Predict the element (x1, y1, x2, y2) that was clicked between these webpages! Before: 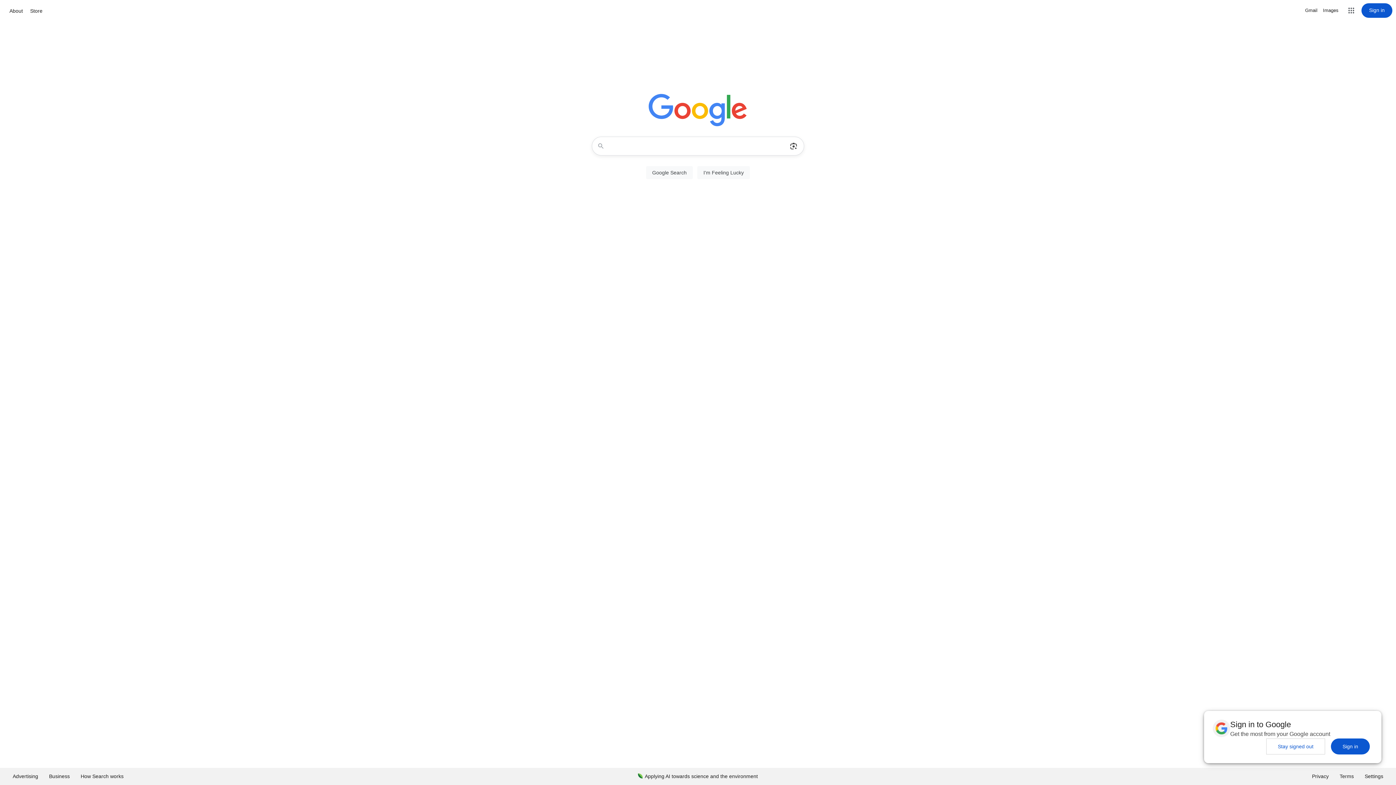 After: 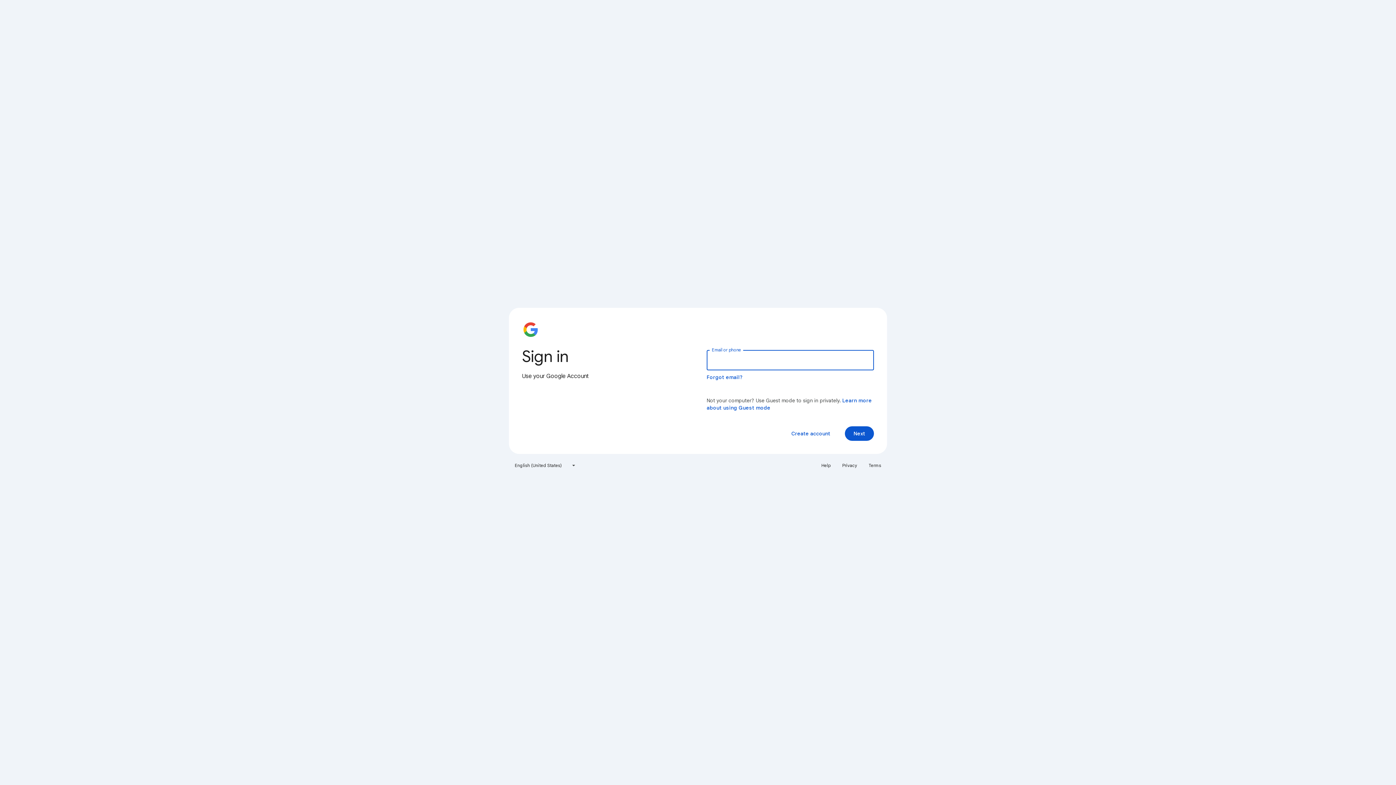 Action: label: Sign in bbox: (1361, 3, 1392, 17)